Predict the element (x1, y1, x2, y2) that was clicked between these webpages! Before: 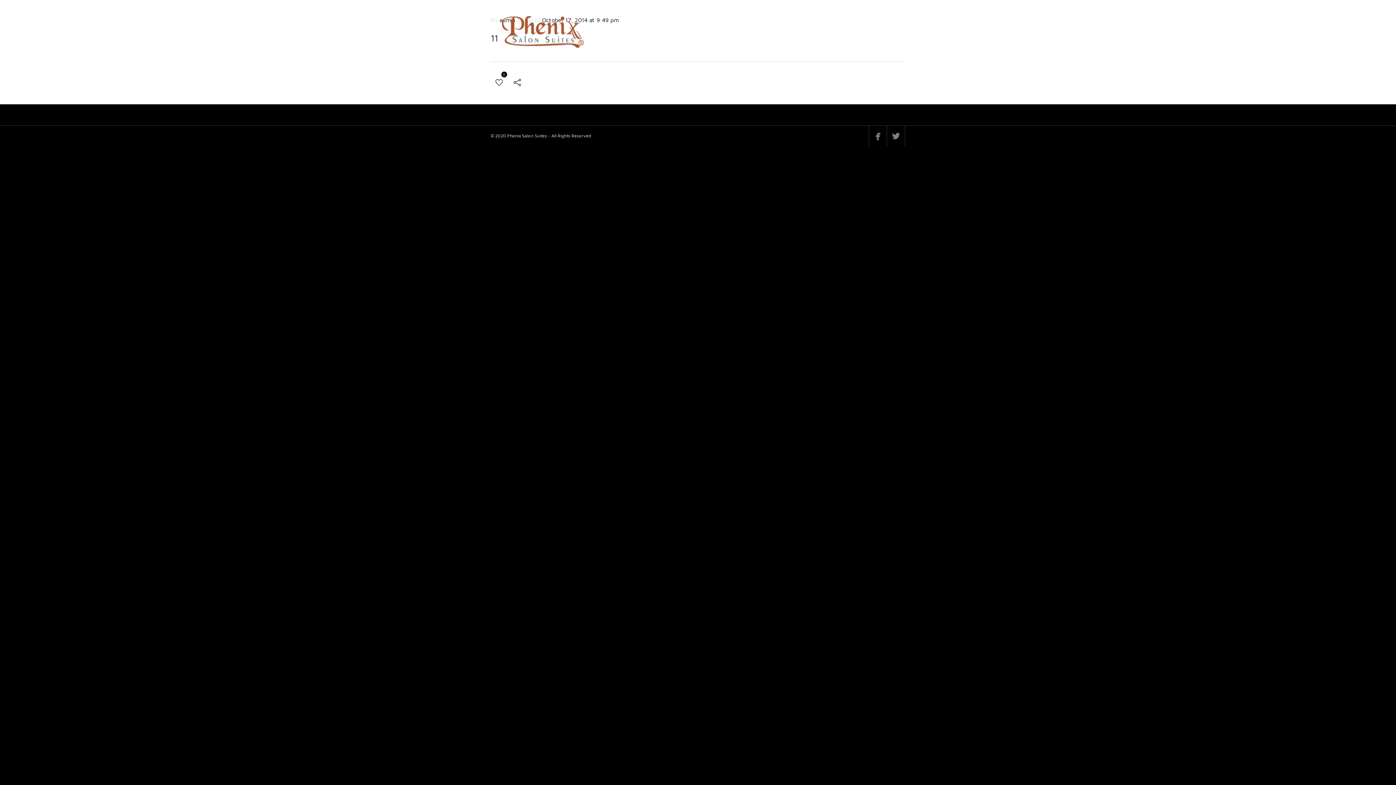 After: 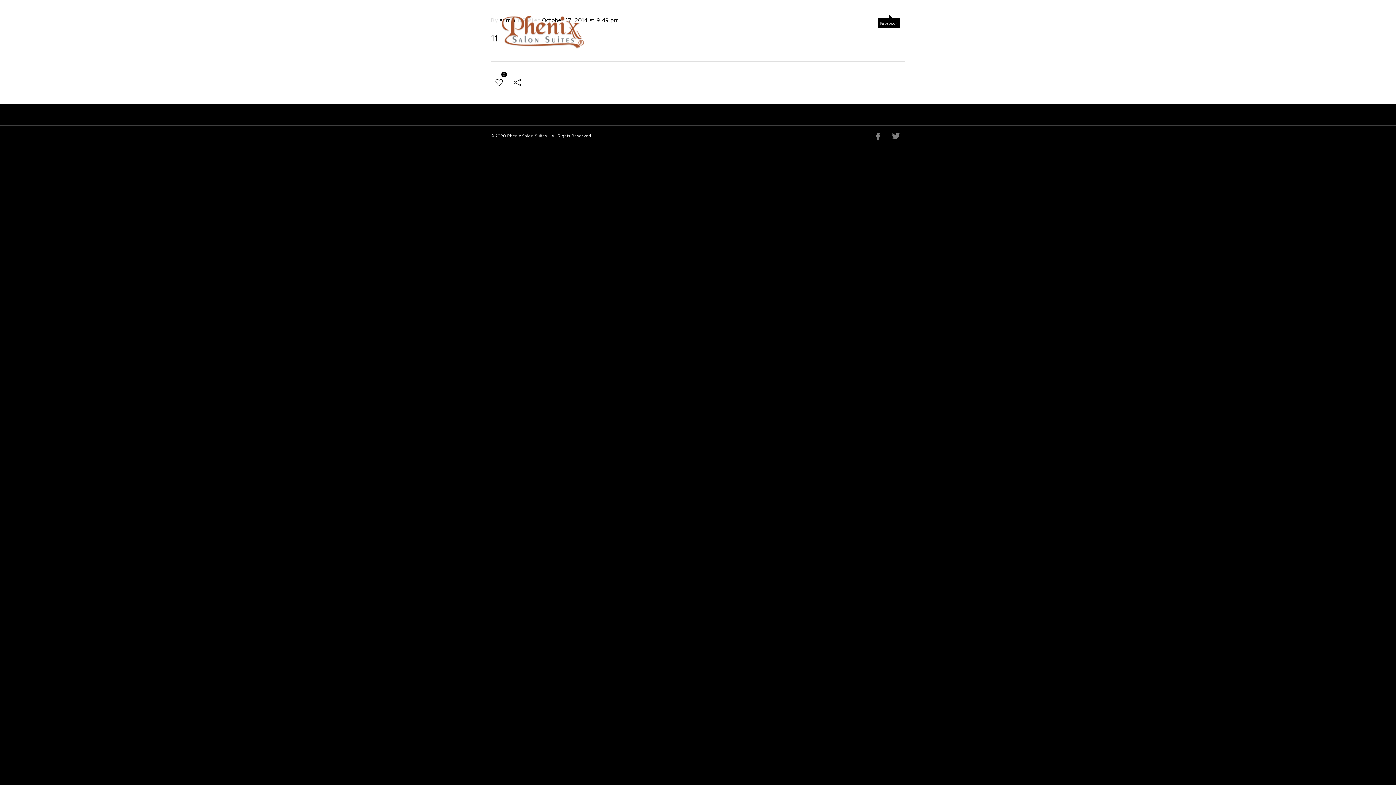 Action: bbox: (883, 0, 894, 10) label: 